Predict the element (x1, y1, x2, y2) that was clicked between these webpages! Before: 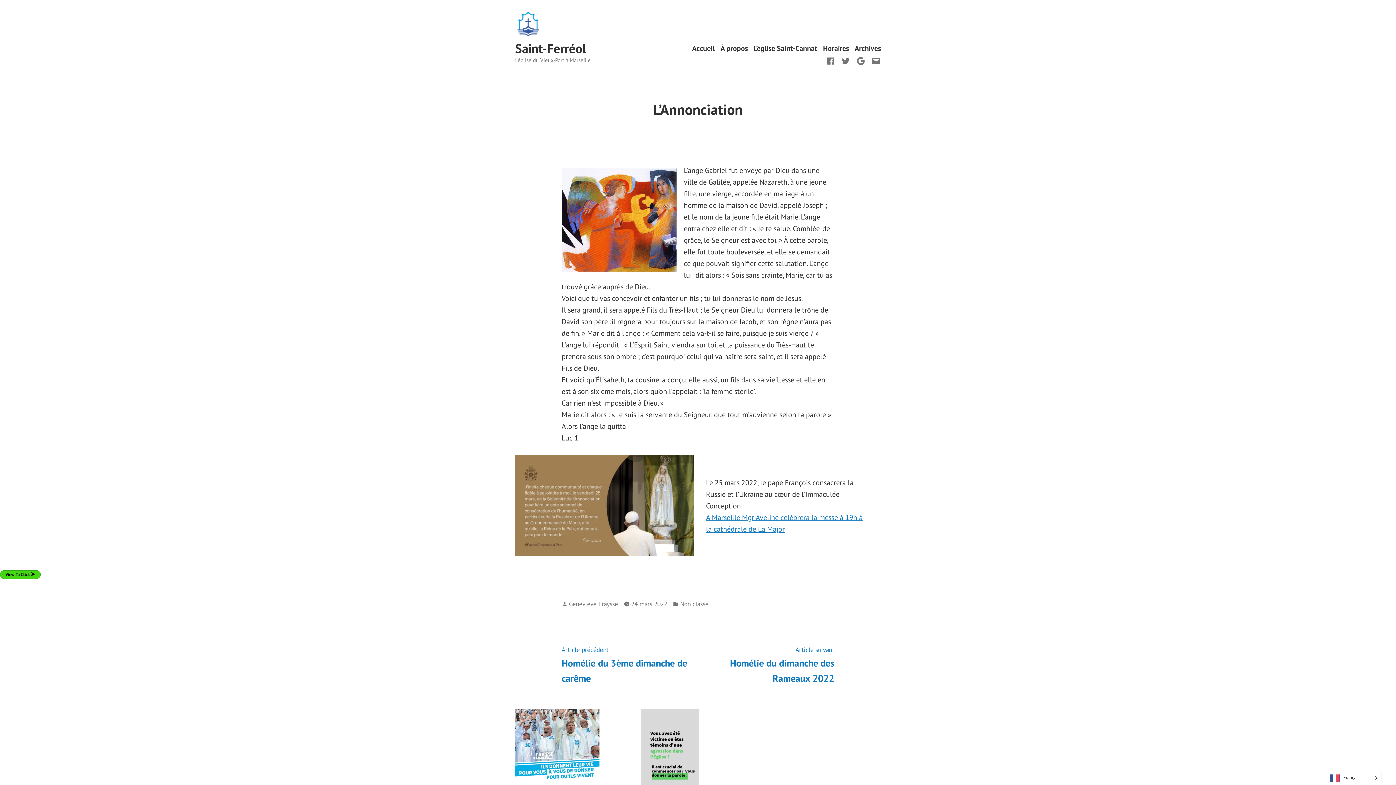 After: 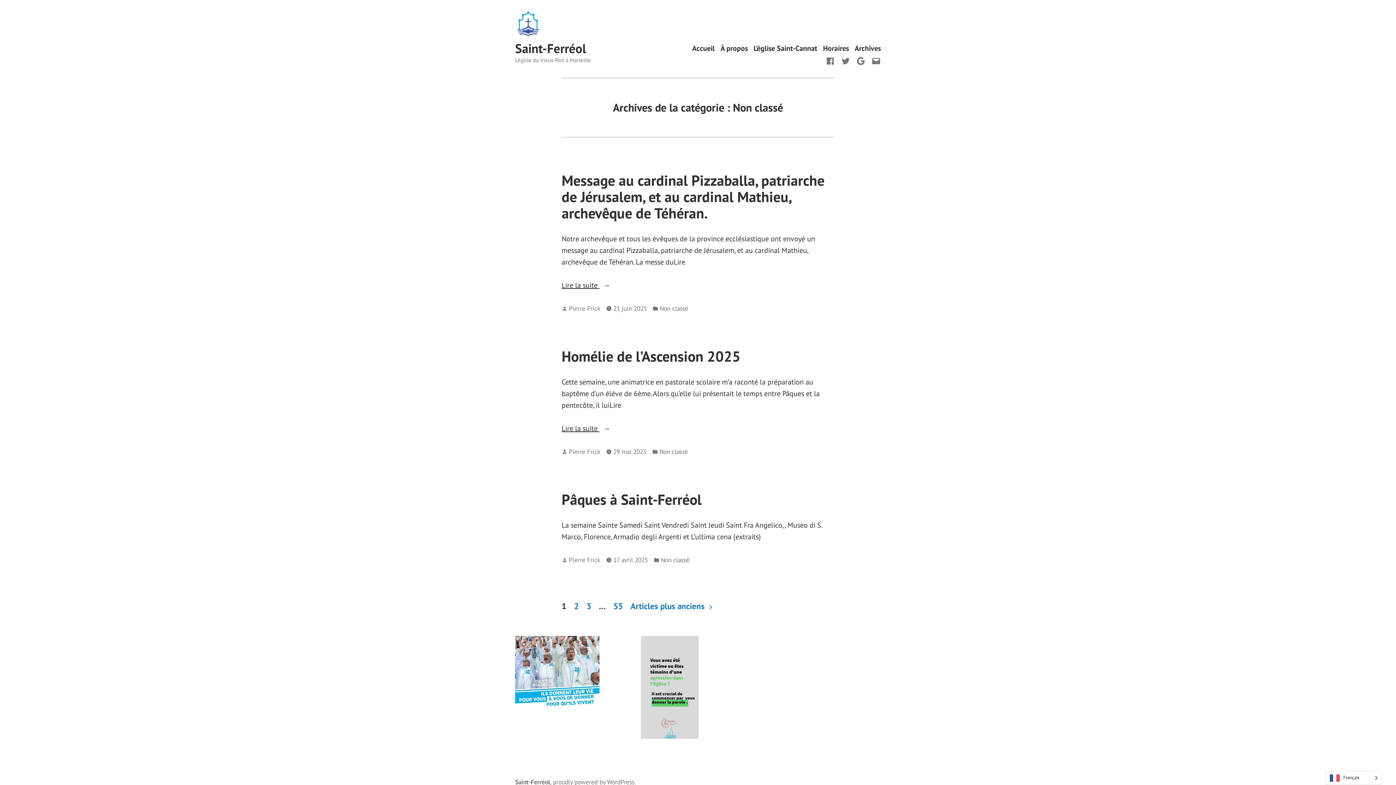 Action: bbox: (680, 599, 708, 609) label: Non classé